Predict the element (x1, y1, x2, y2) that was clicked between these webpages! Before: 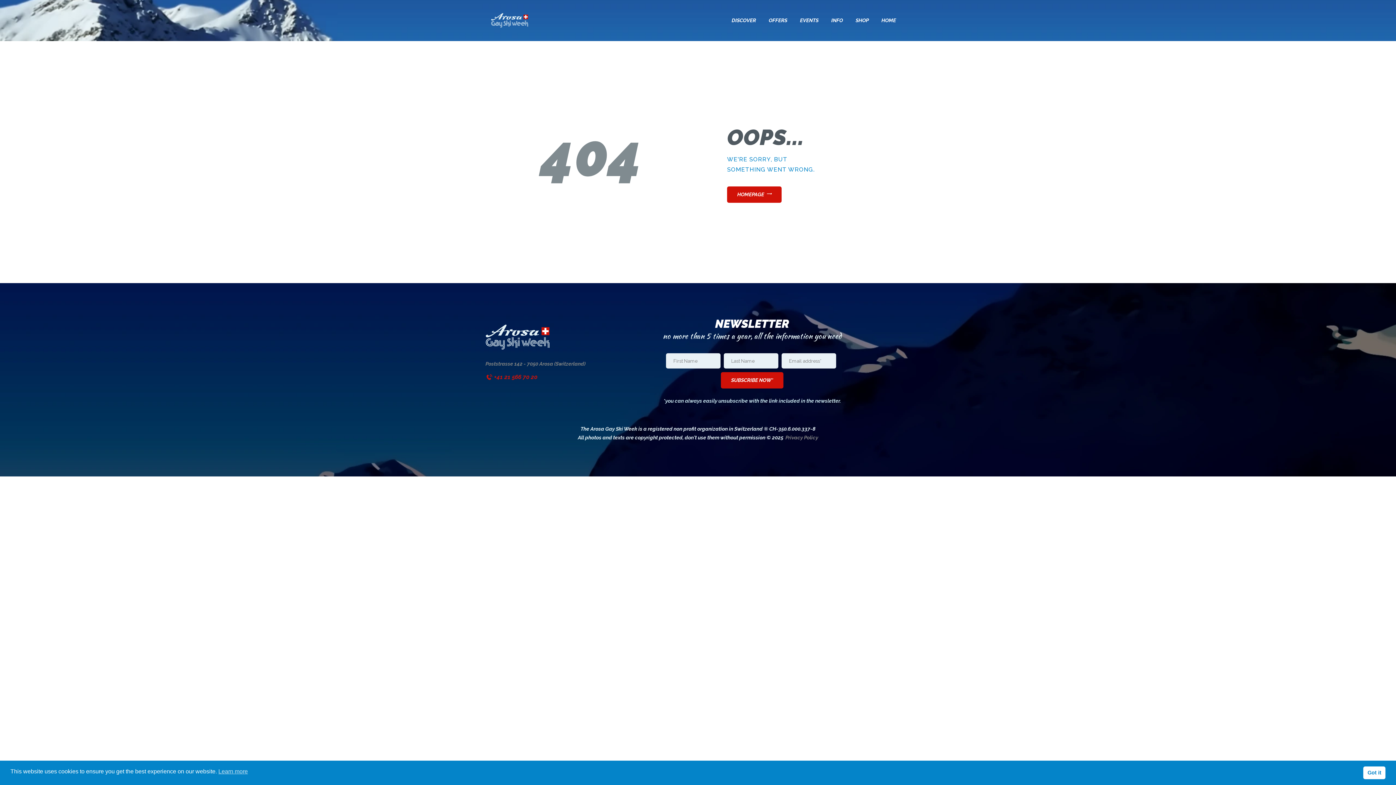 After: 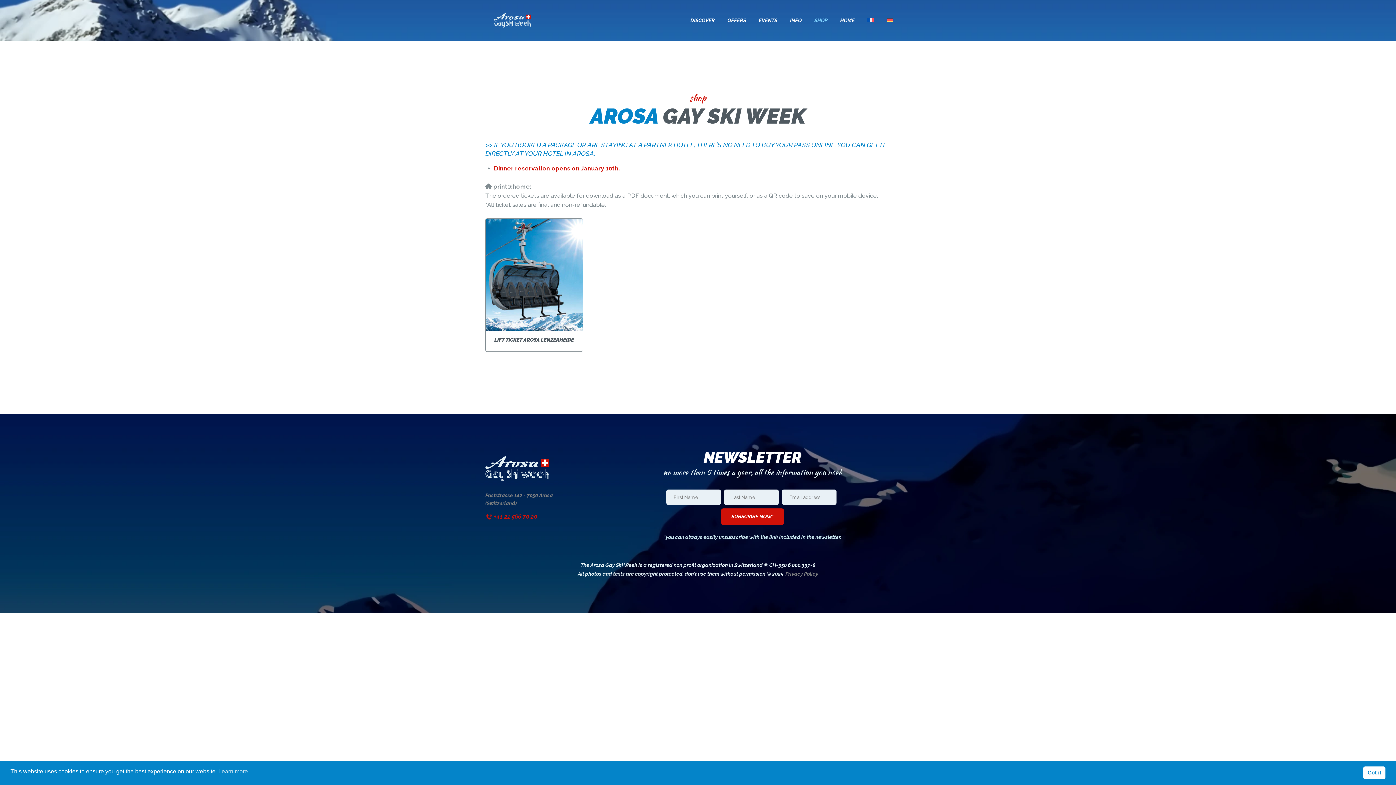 Action: label: SHOP bbox: (849, 12, 875, 28)